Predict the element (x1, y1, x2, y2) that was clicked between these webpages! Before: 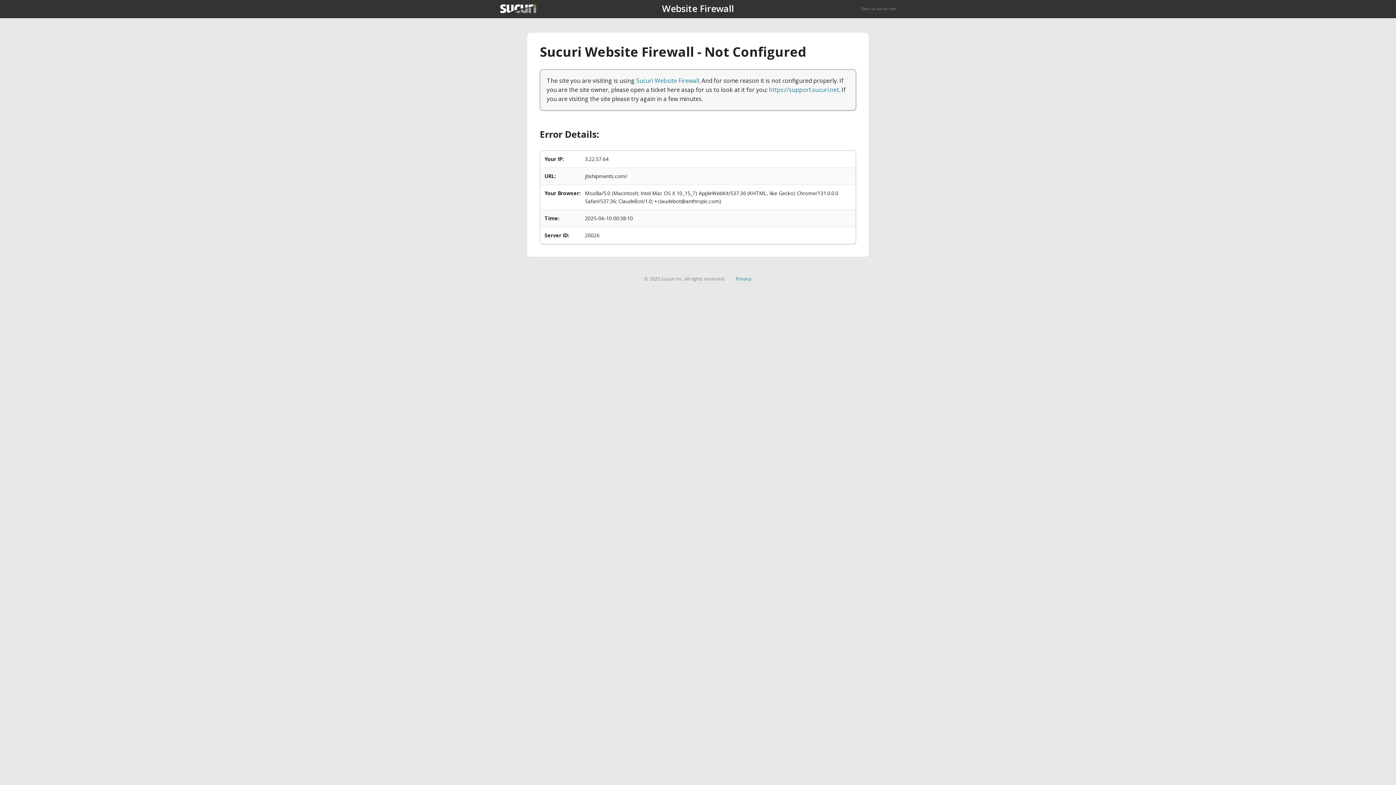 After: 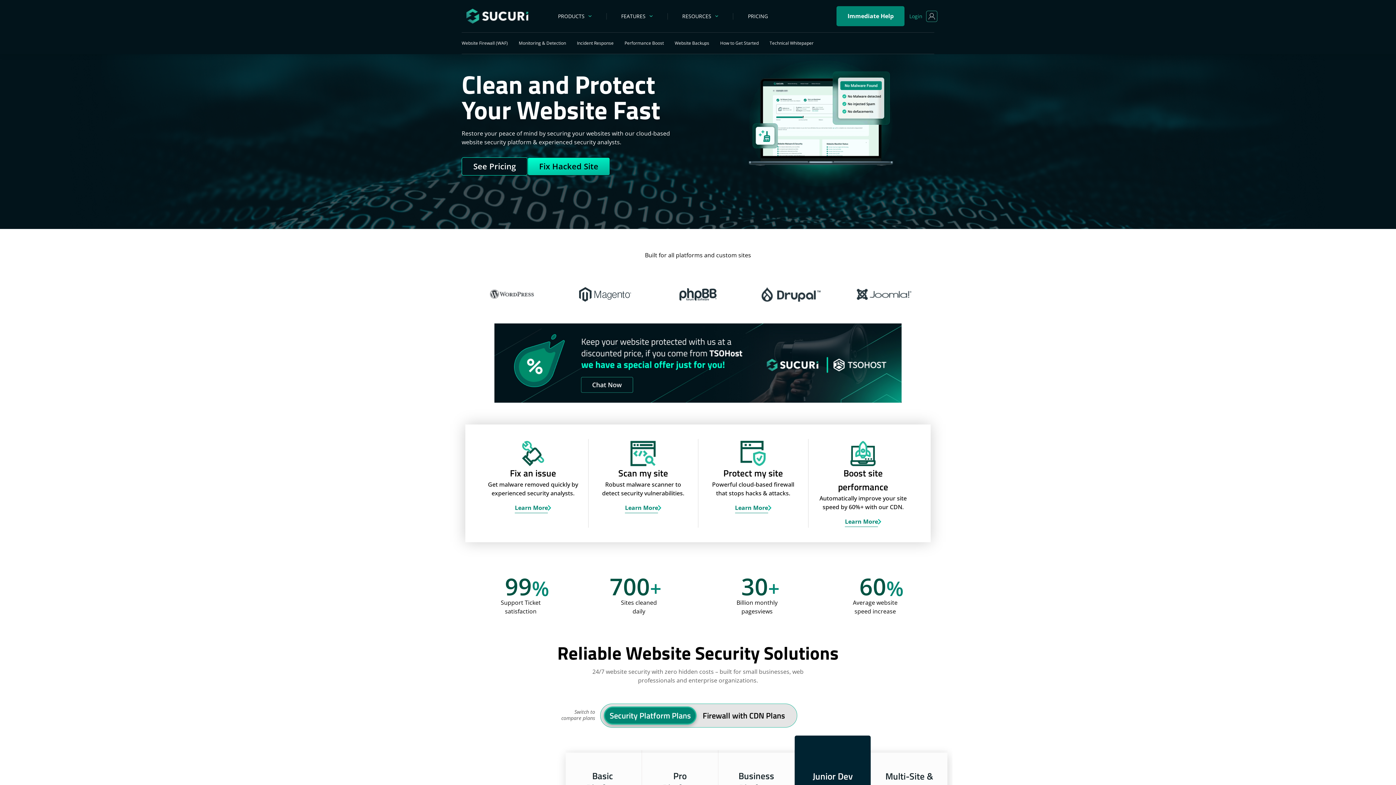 Action: bbox: (500, 4, 536, 13)